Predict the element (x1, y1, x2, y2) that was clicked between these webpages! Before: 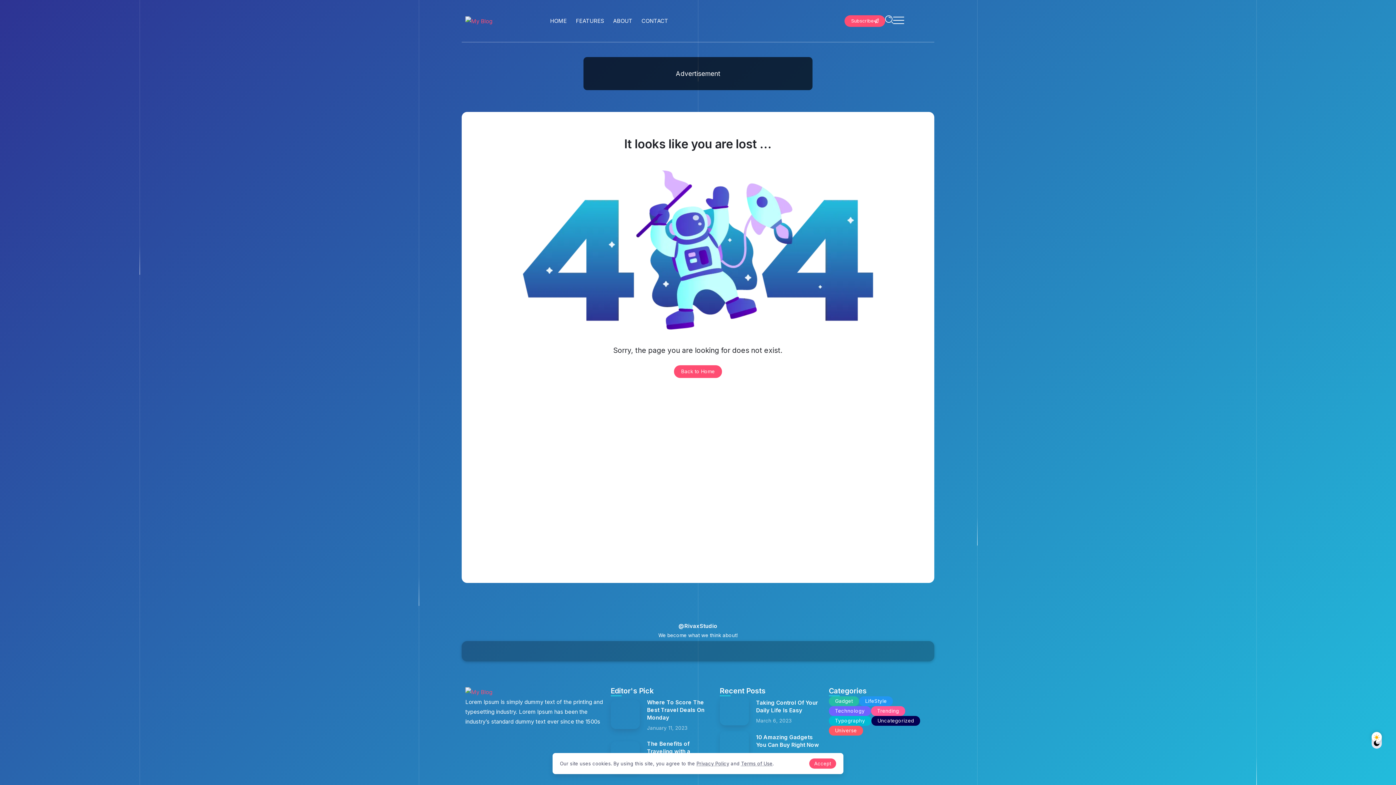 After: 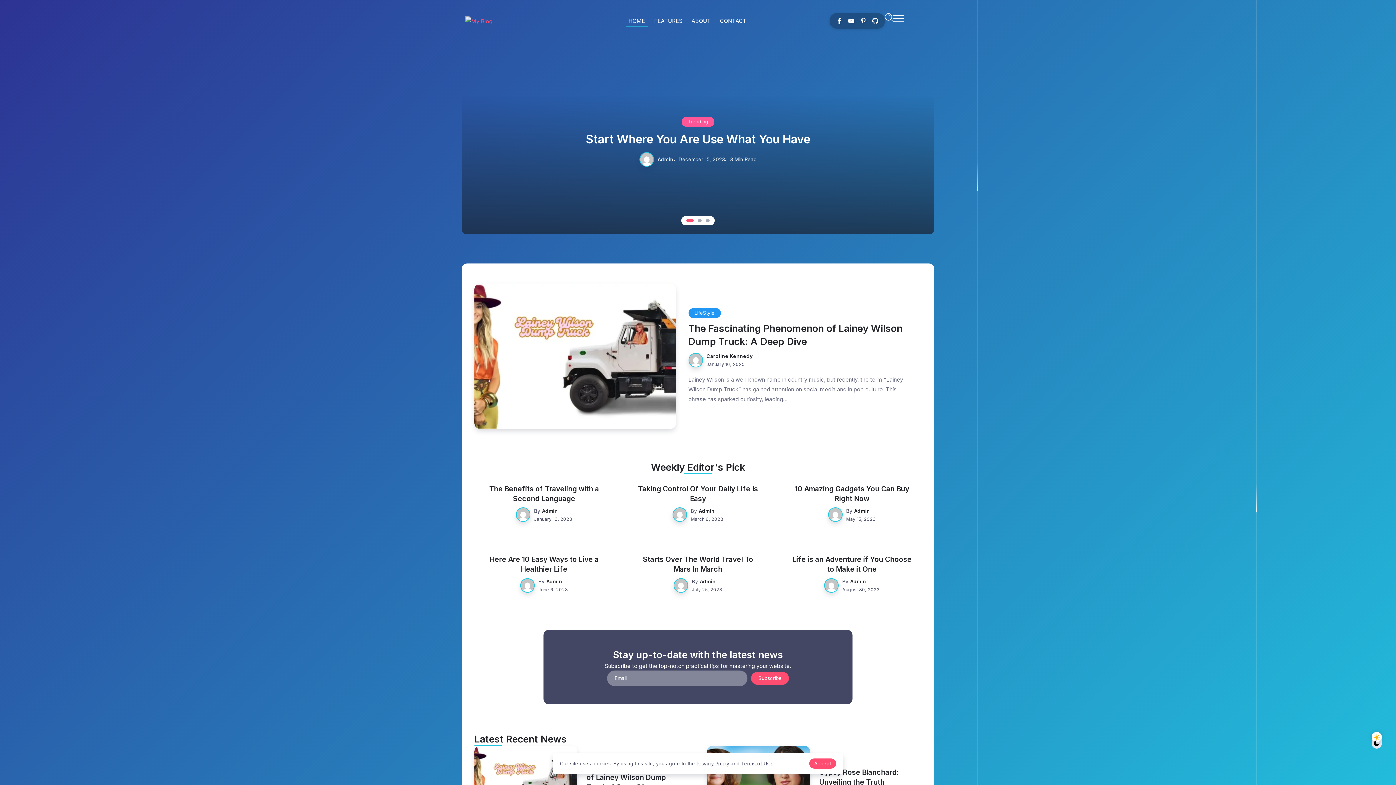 Action: bbox: (674, 365, 722, 378) label: Back to Home